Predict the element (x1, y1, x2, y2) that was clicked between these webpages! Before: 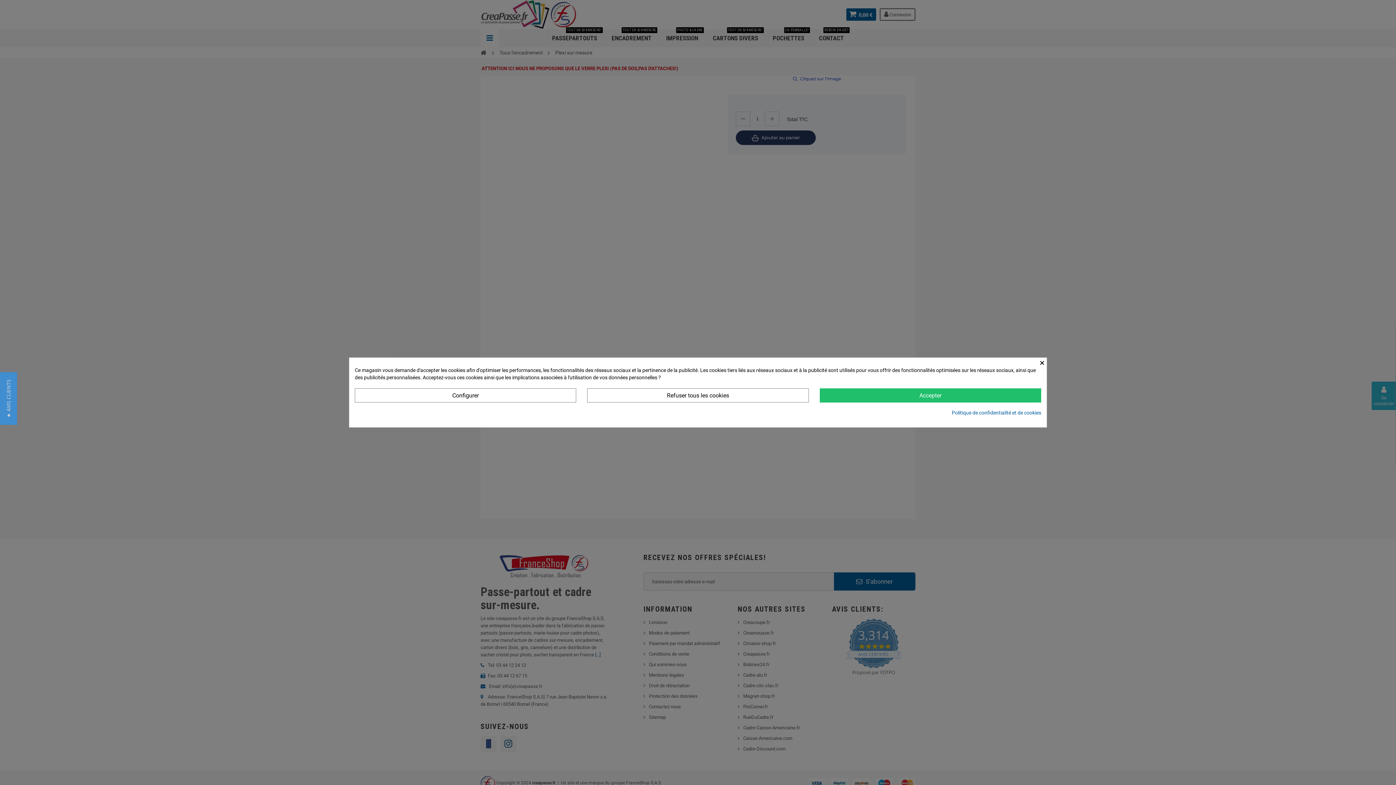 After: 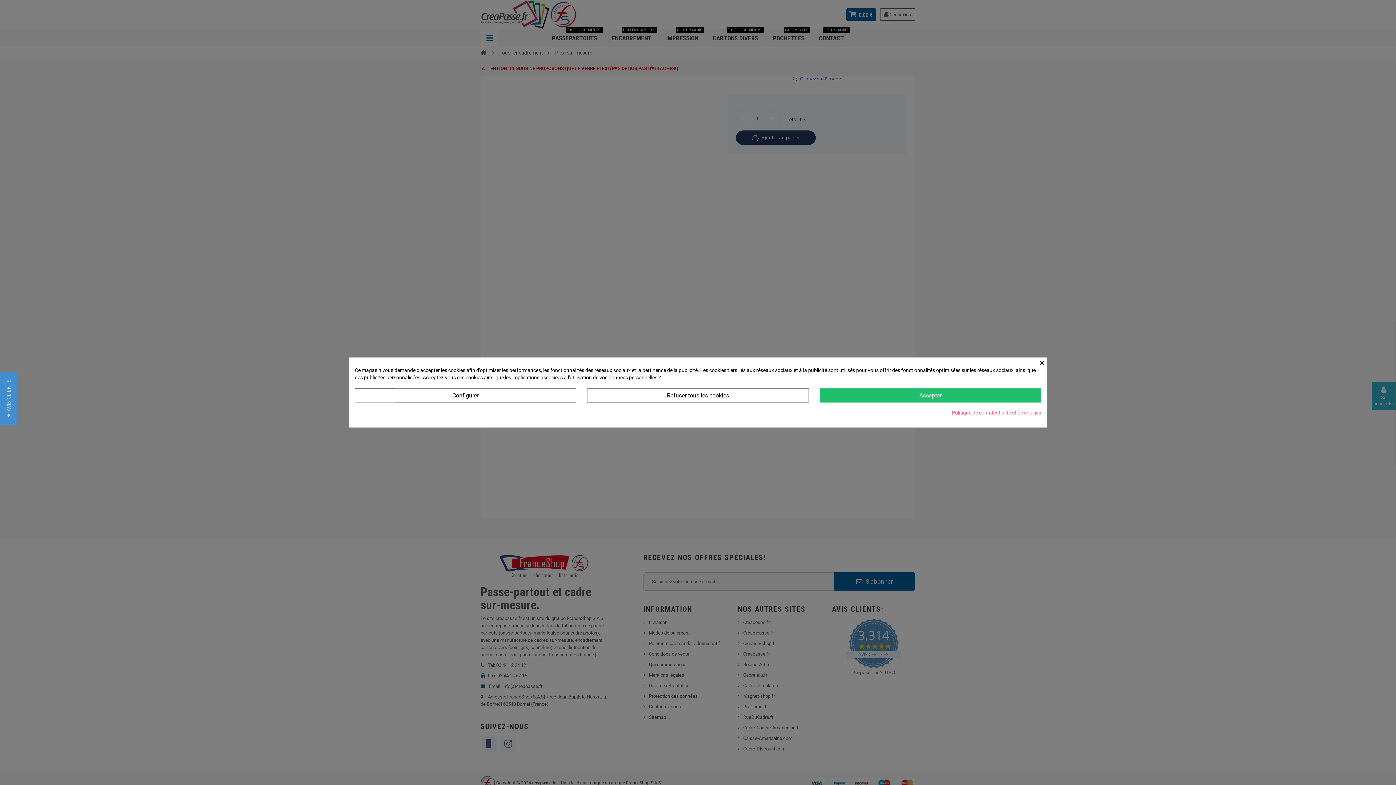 Action: label: Politique de confidentialité et de cookies bbox: (952, 409, 1041, 416)